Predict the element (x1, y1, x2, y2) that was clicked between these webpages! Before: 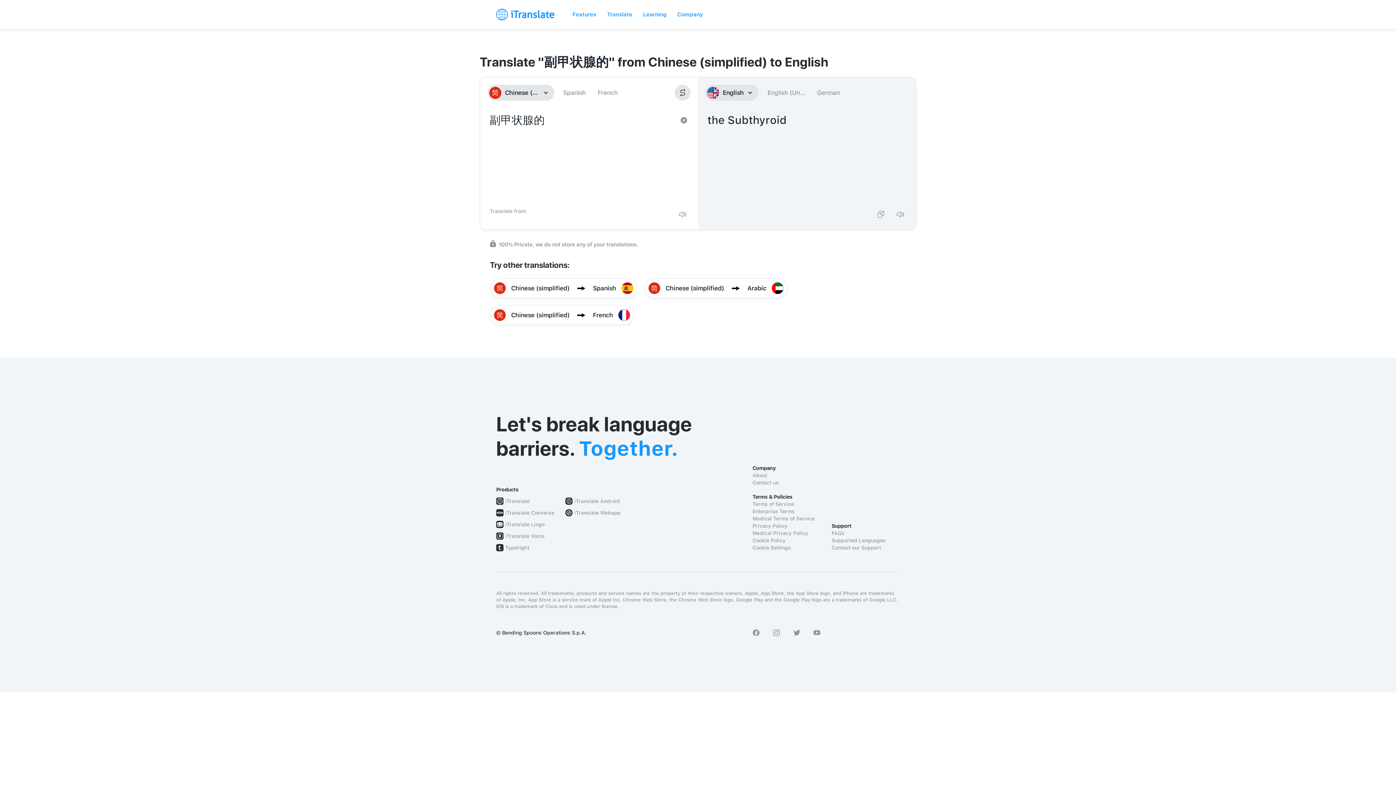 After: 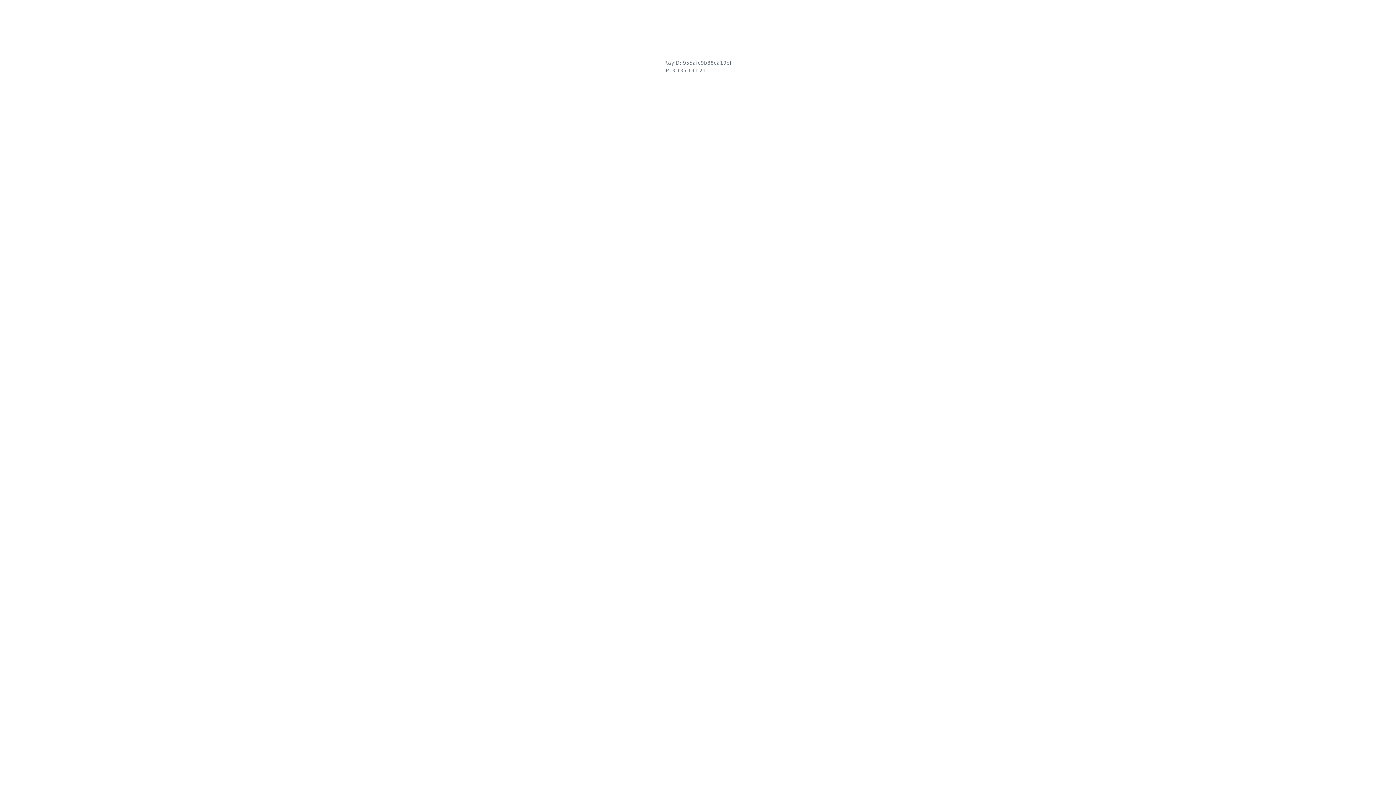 Action: label: Contact us bbox: (752, 479, 820, 486)